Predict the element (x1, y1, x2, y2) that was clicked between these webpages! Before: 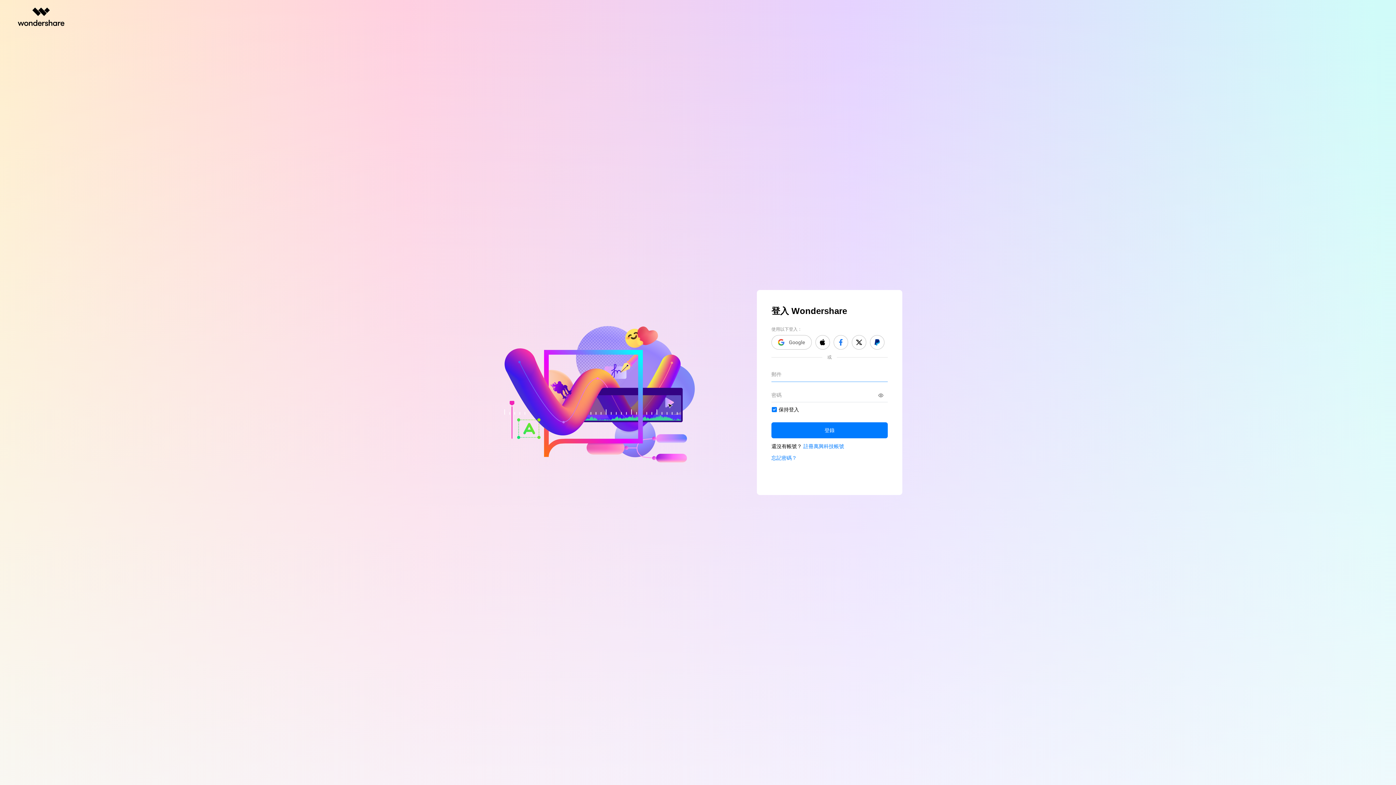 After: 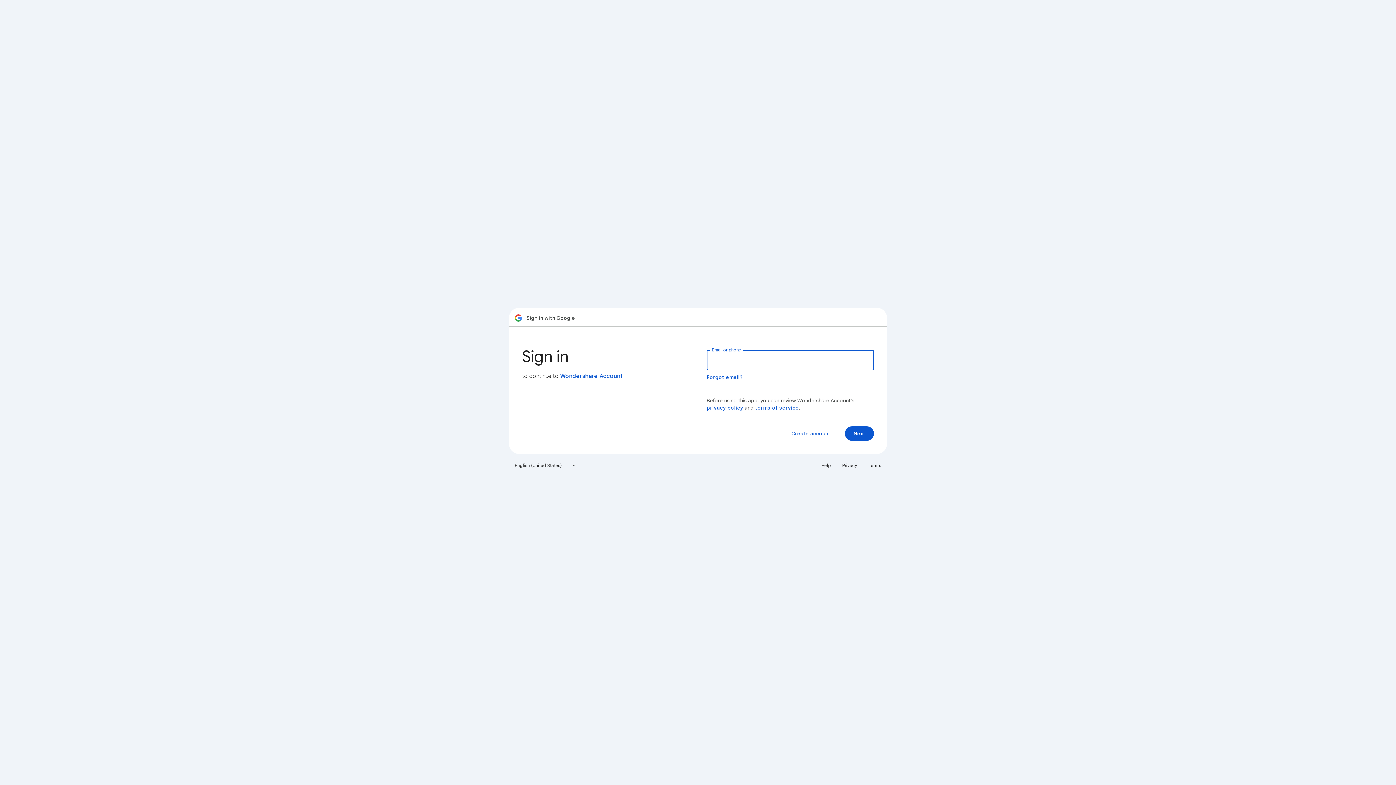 Action: bbox: (771, 346, 815, 353)